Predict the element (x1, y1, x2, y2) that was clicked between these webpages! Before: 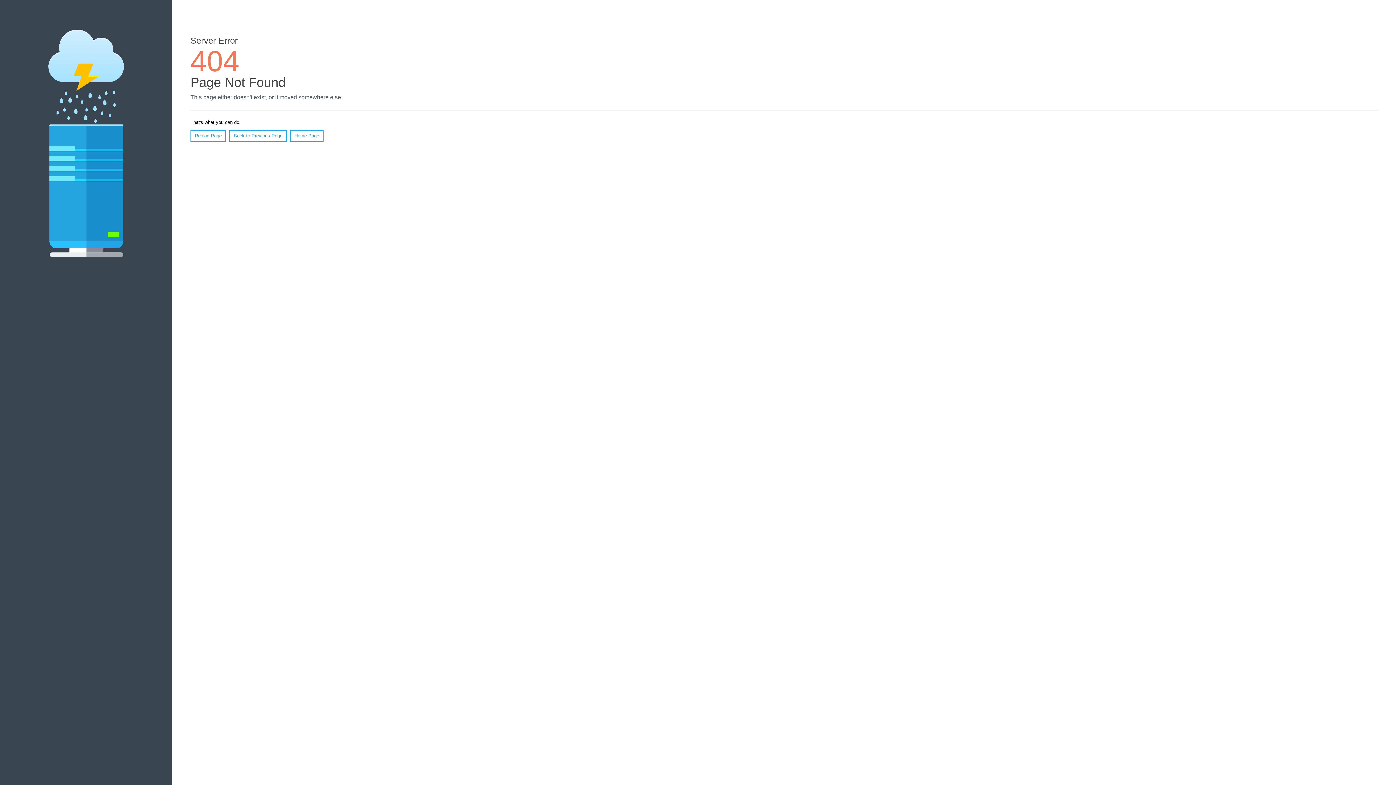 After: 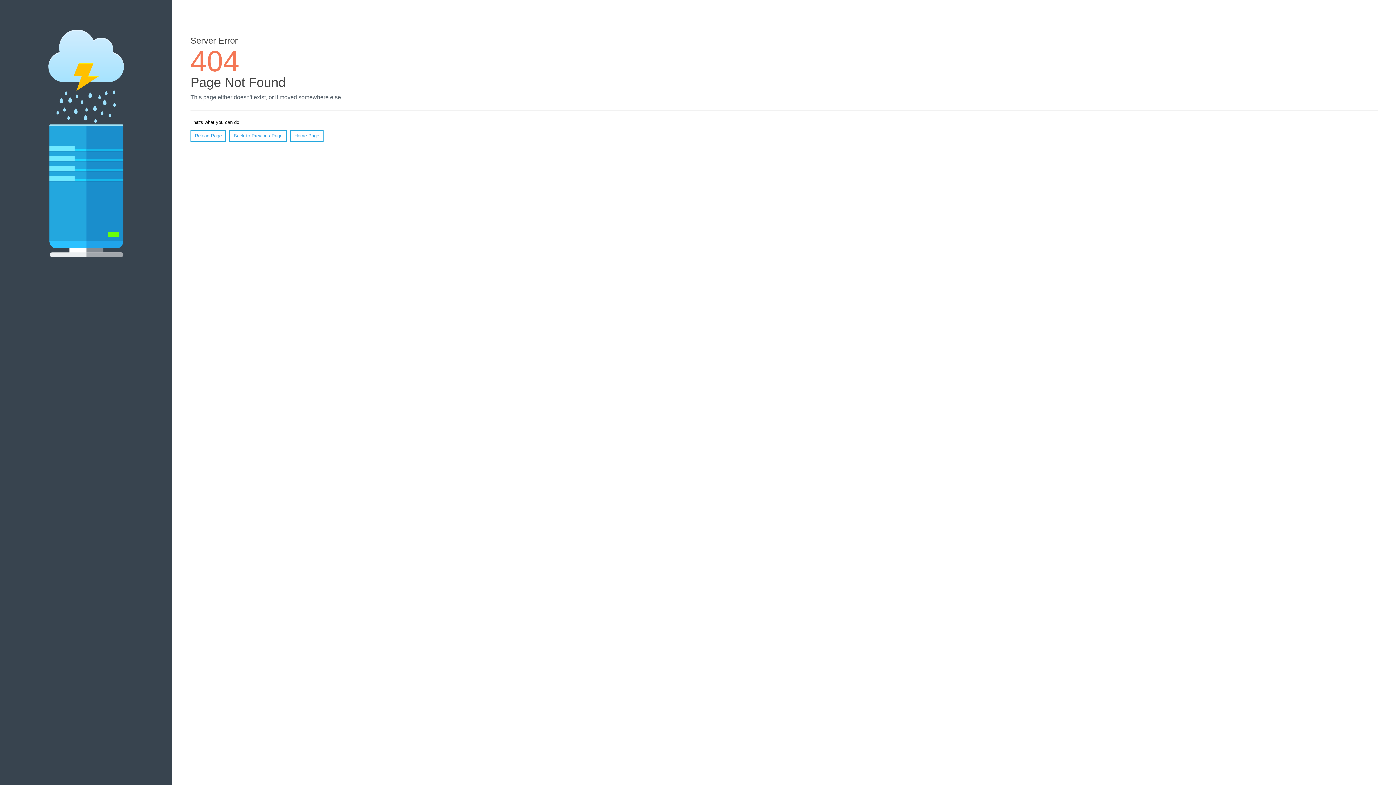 Action: label: Reload Page bbox: (190, 130, 226, 141)